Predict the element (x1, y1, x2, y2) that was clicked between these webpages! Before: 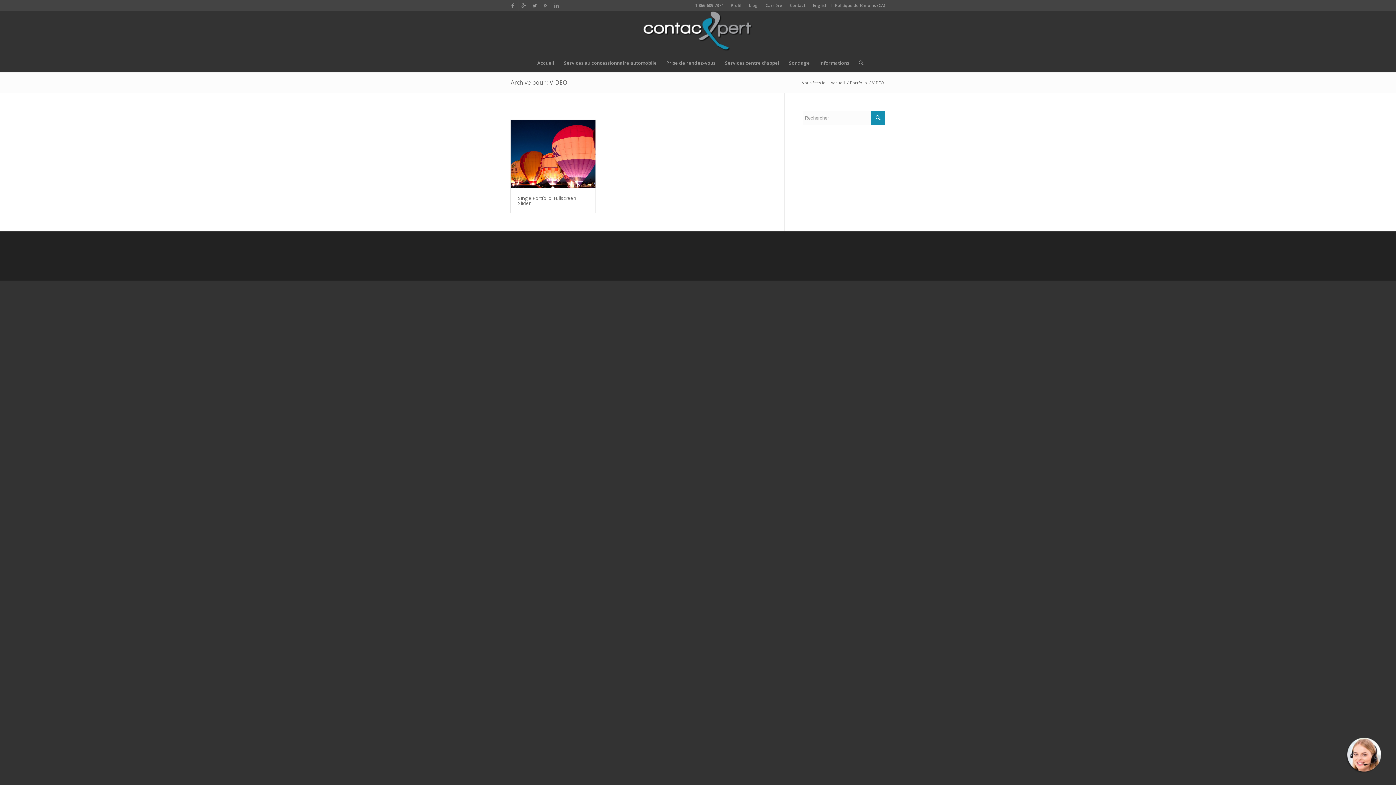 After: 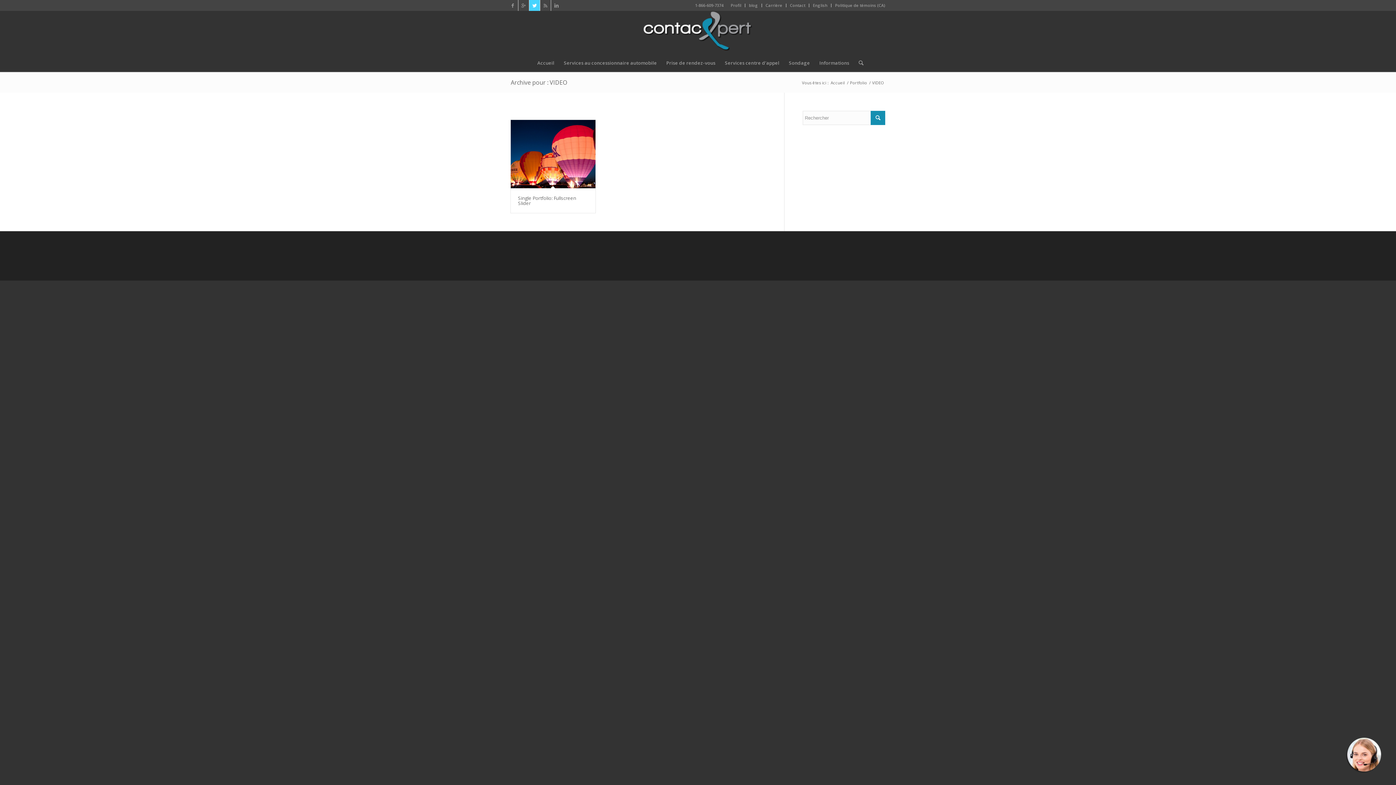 Action: bbox: (529, 0, 540, 10)